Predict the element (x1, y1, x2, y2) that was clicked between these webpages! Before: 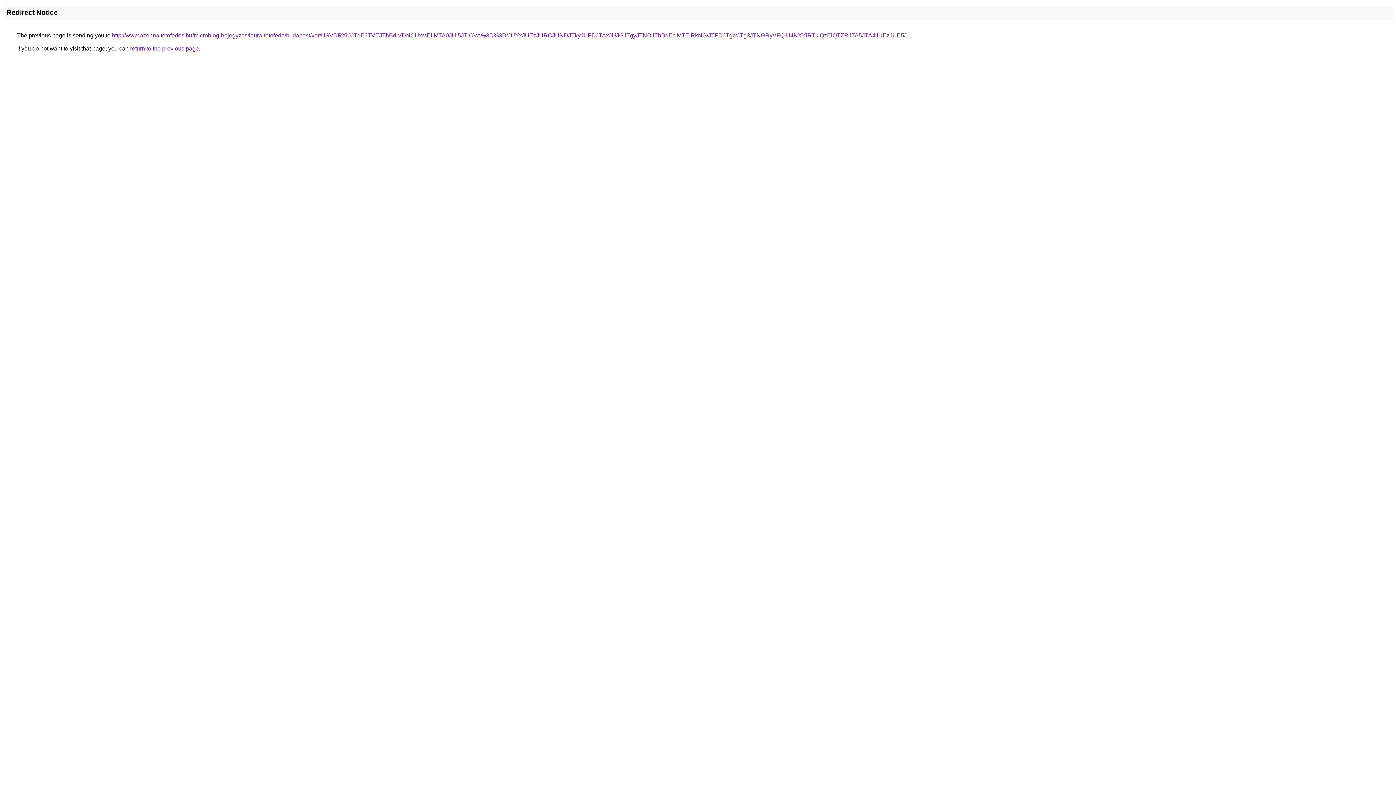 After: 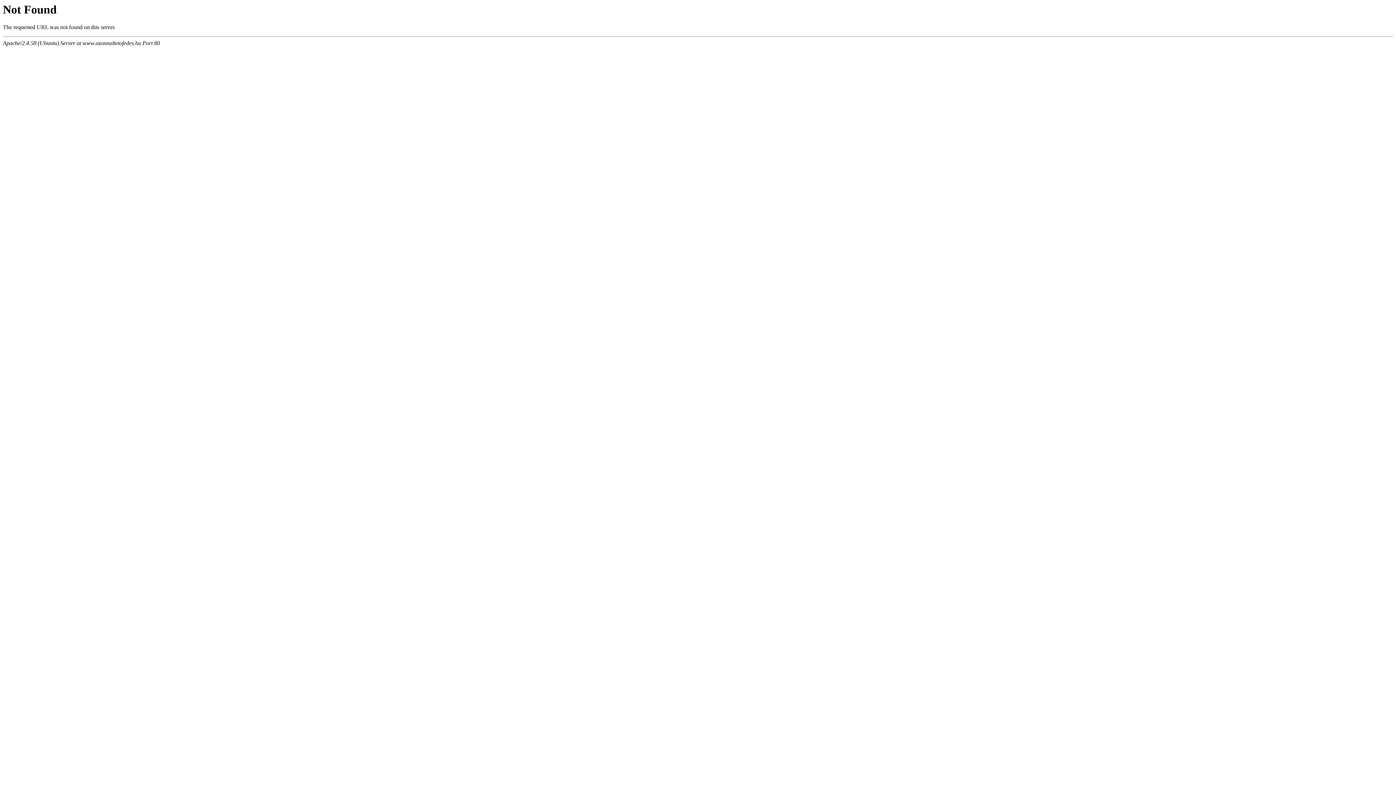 Action: bbox: (112, 32, 905, 38) label: http://www.azonnaltetofedes.hu/microblog-bejegyzes/laura-tetofedo/budapest/var/USVDRXl0JTdEJTVEJThBdiVDNCUxMEIlMTA0JUI5JTlCVA%3D%3D/JUYxJUEzJURCJUNDJTkyJUFDJTAxJUJGJTgyJTNDJThBdEclMTElRkNG/JTFDJTgwJTg3JTNGRyVFQiU4NXYlRTklQzElQTZRJTA5JTA4JUEzJUE5/